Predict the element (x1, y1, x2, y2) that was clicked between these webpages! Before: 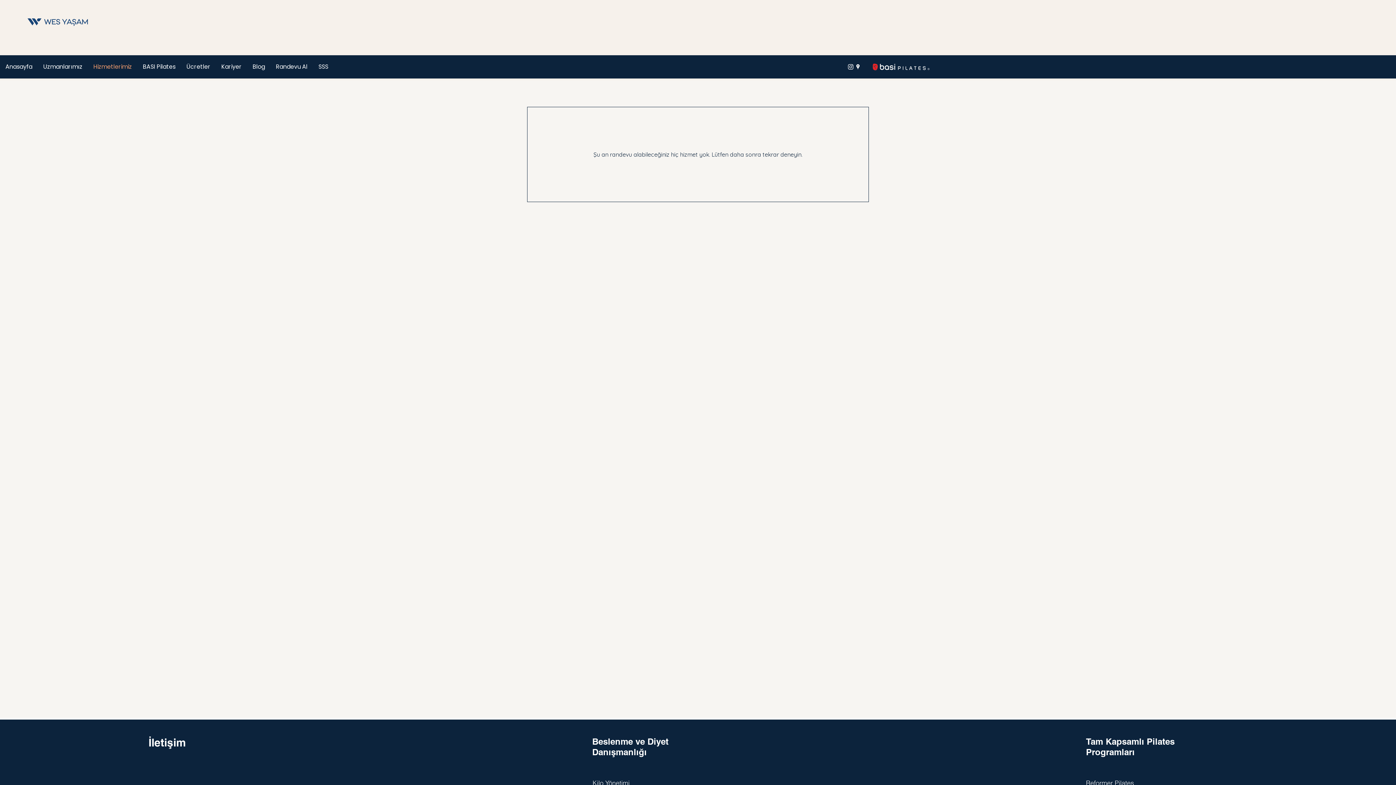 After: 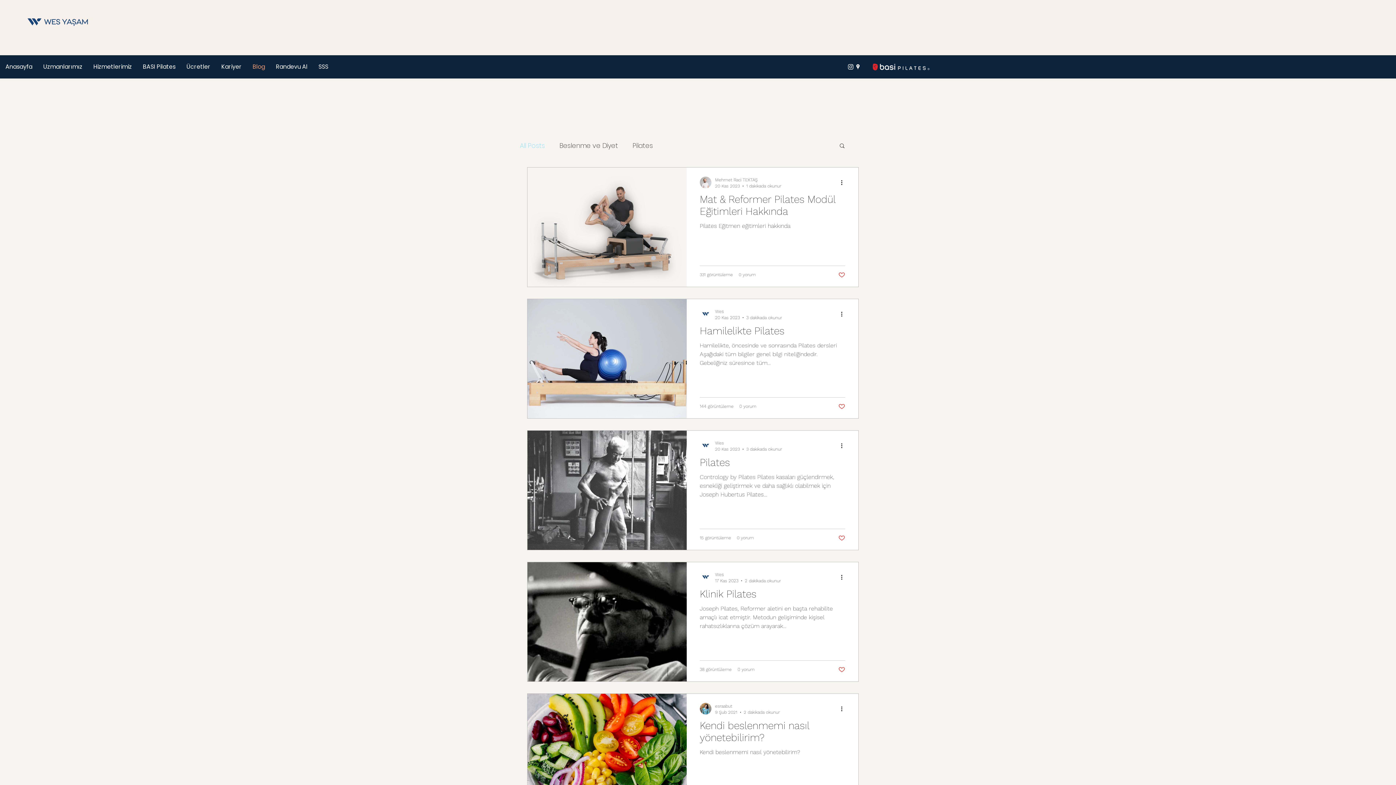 Action: bbox: (247, 58, 270, 75) label: Blog